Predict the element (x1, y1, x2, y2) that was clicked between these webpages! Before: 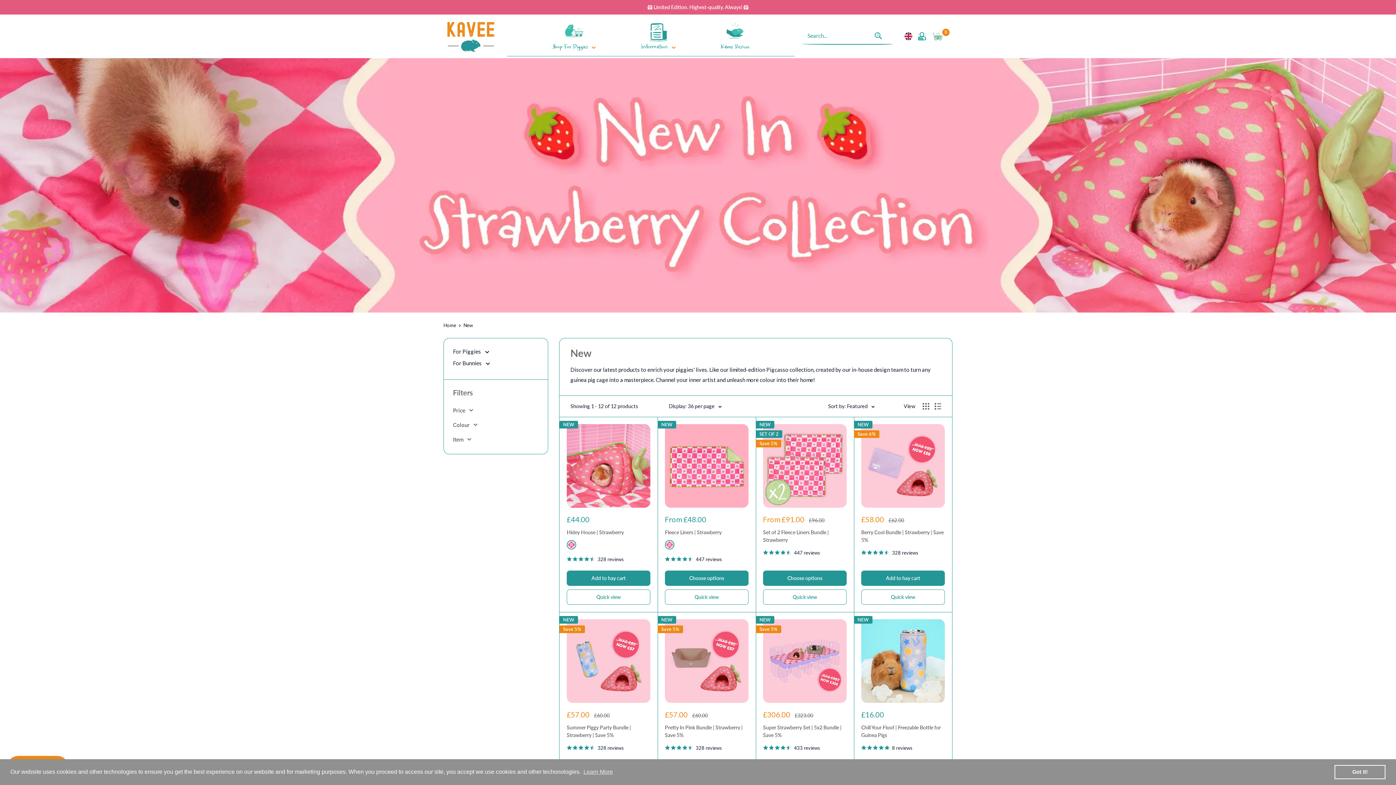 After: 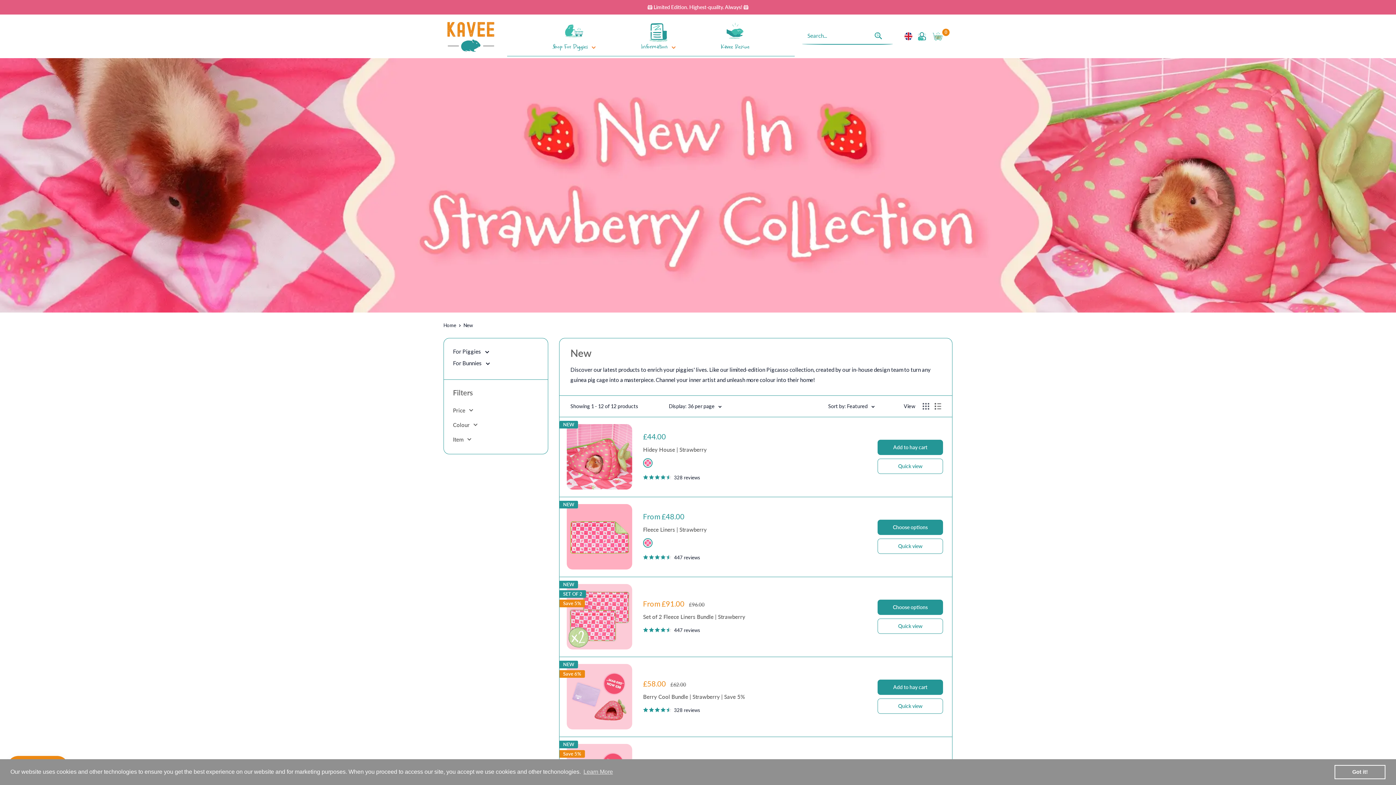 Action: label: Display products as list bbox: (934, 403, 941, 409)